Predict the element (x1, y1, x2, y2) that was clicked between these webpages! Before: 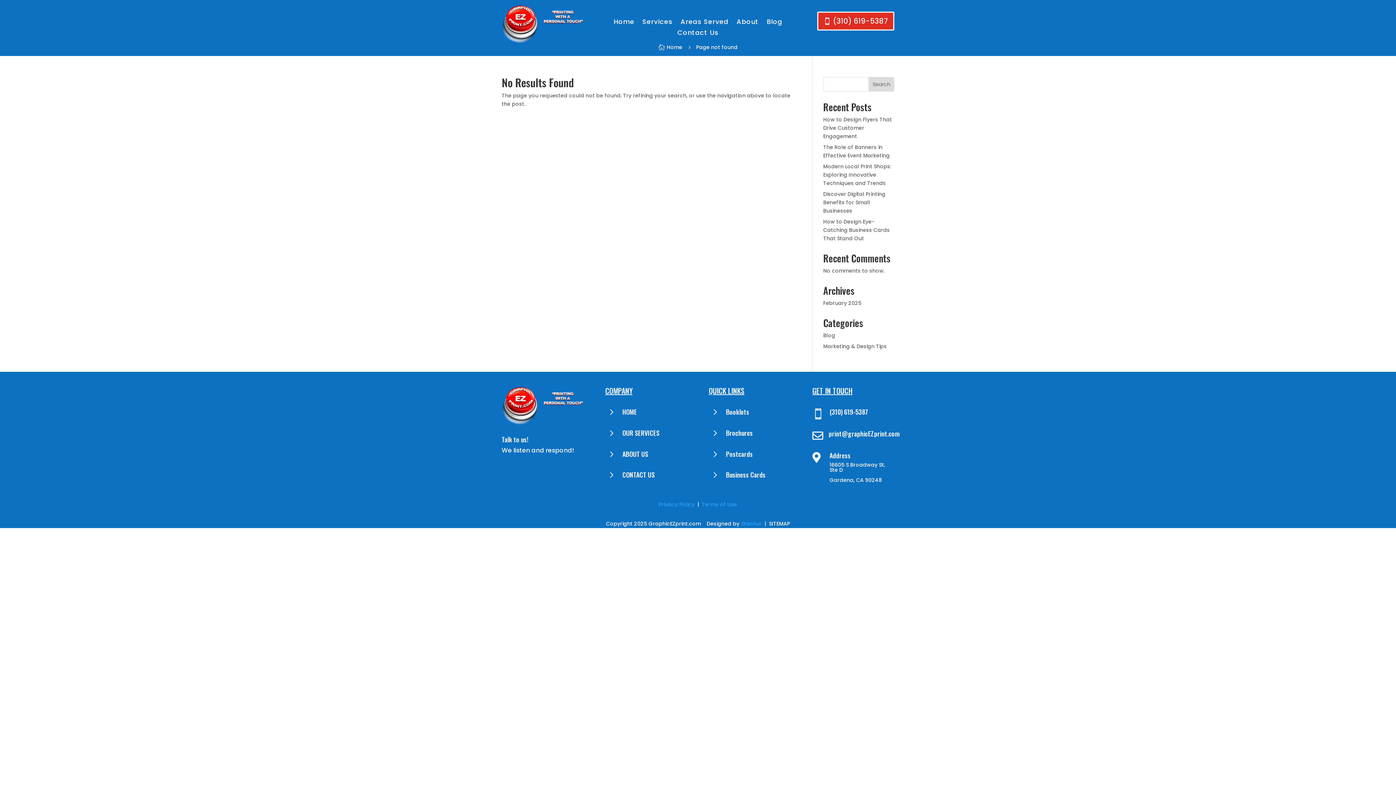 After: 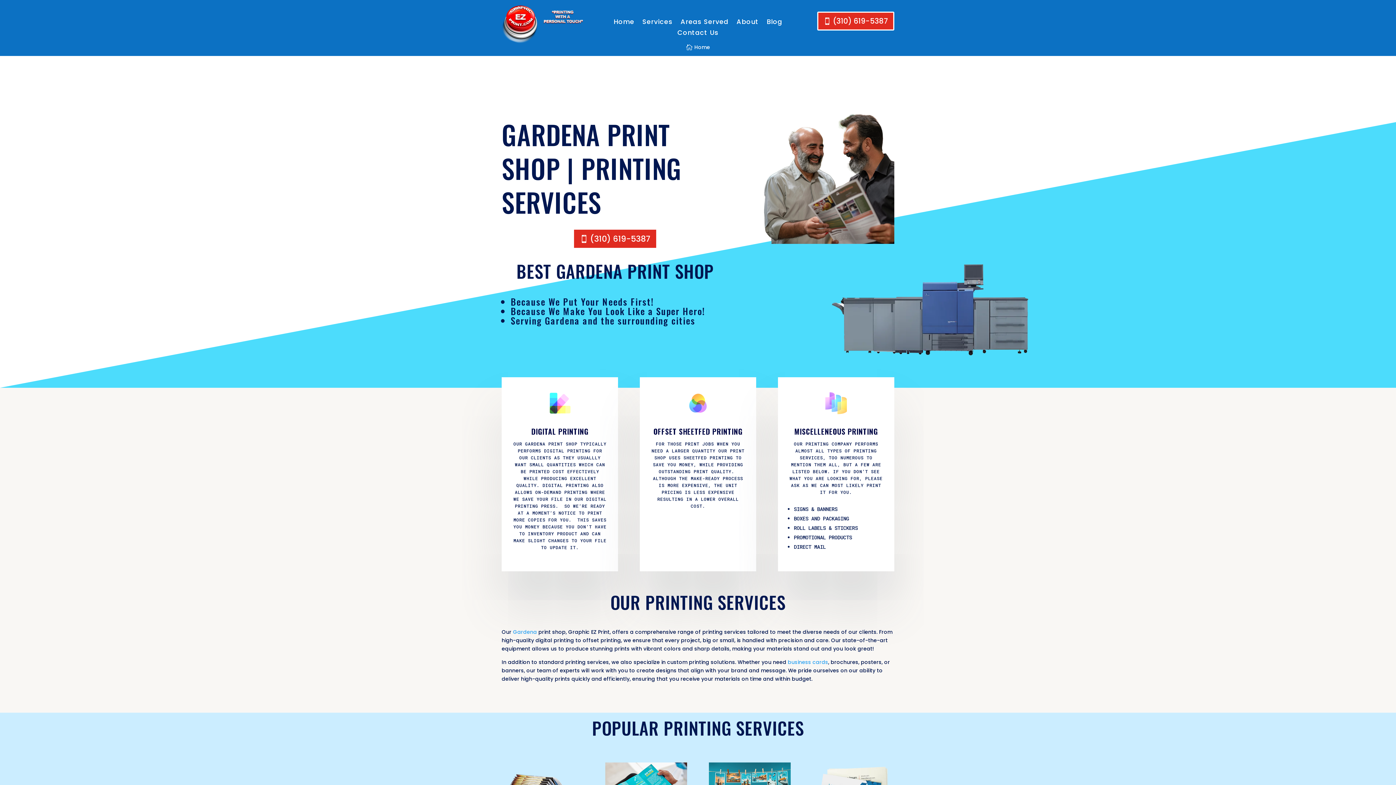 Action: bbox: (605, 408, 617, 417) label: 5